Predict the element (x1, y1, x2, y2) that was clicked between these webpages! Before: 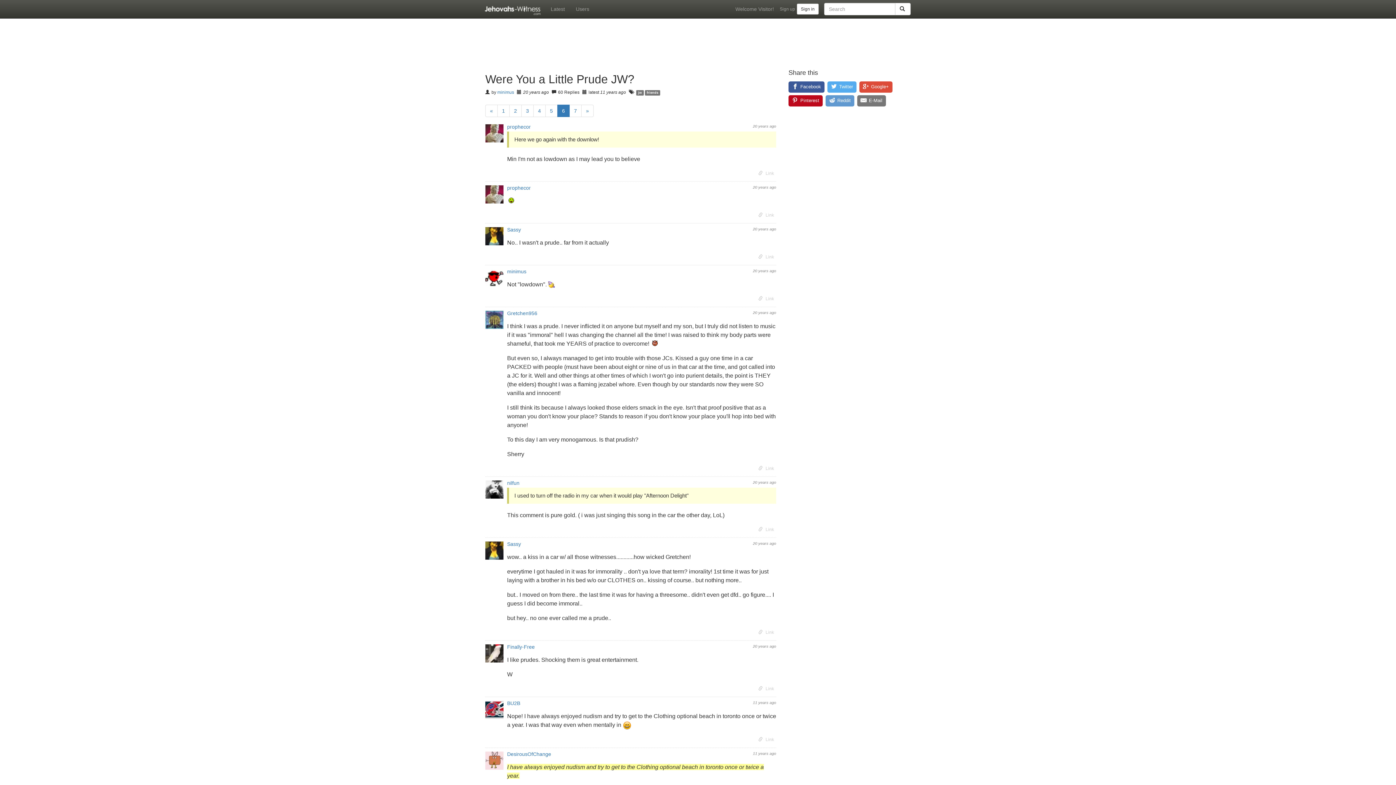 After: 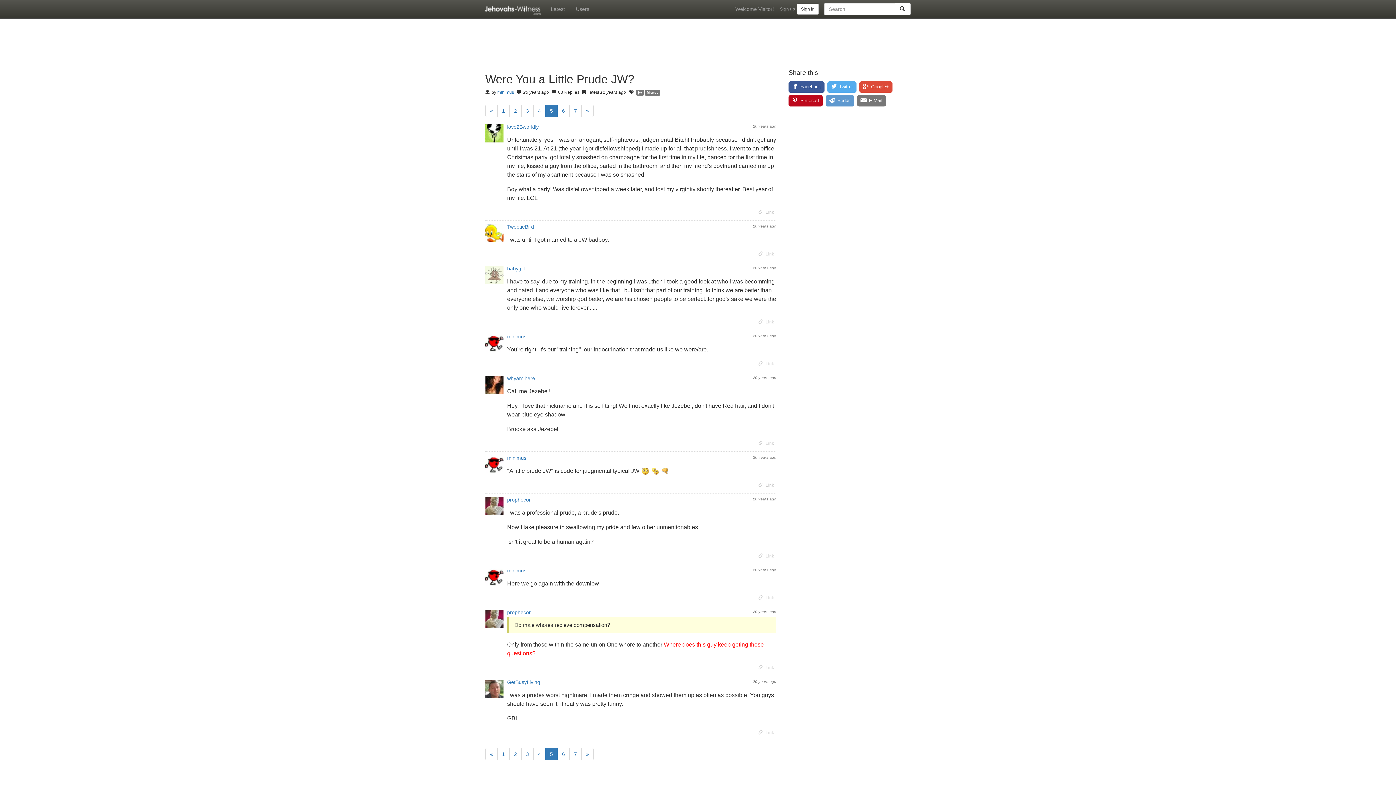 Action: bbox: (545, 104, 557, 117) label: 5